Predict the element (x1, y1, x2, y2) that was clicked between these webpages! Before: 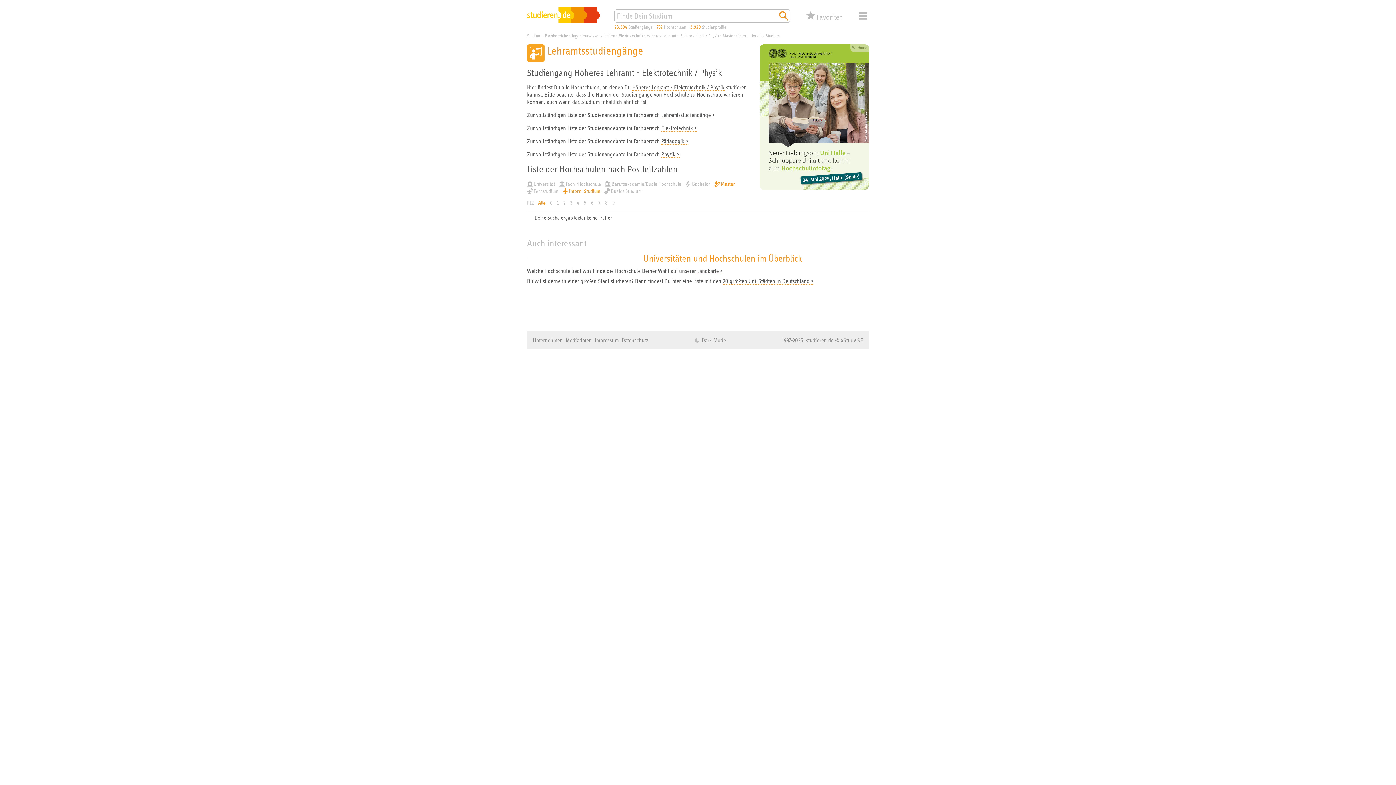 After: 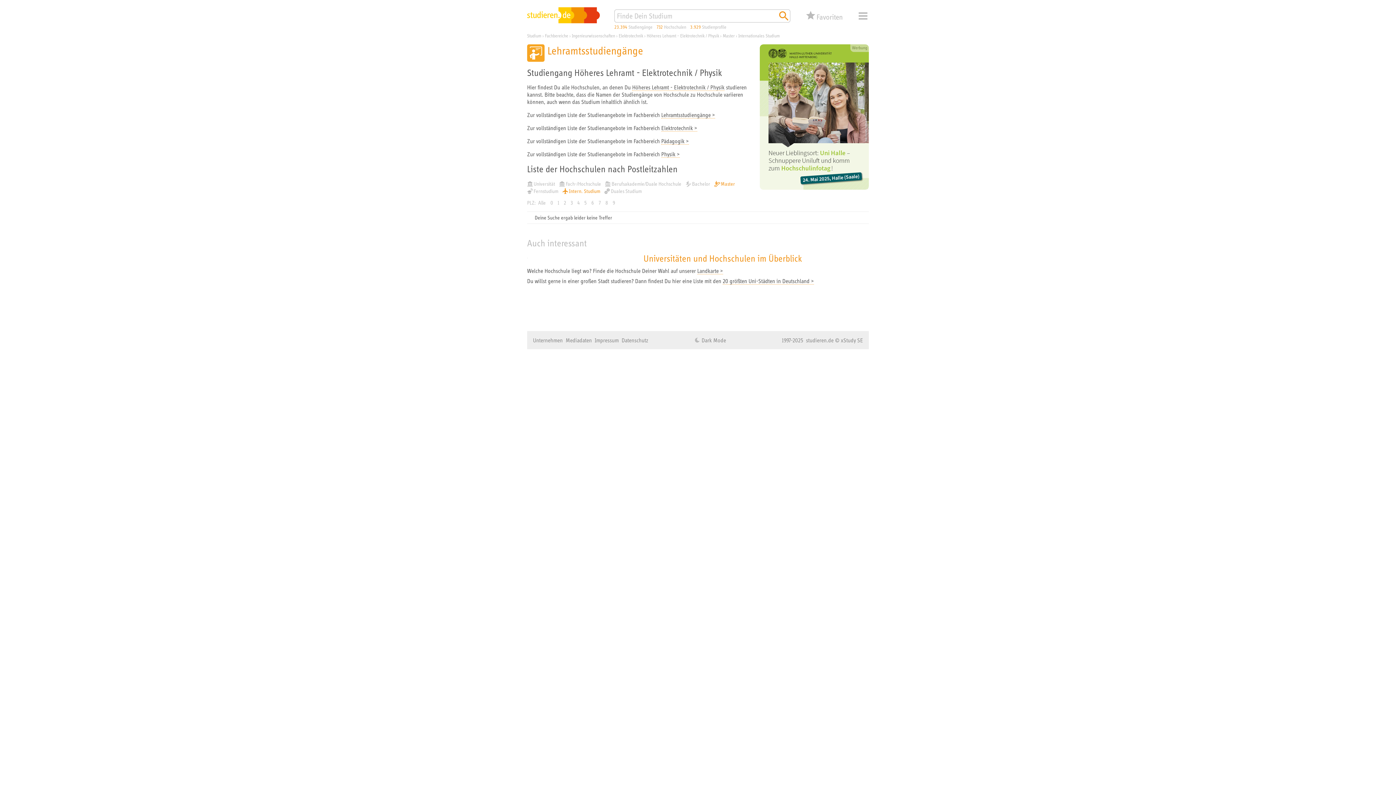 Action: bbox: (610, 199, 617, 205) label: 9